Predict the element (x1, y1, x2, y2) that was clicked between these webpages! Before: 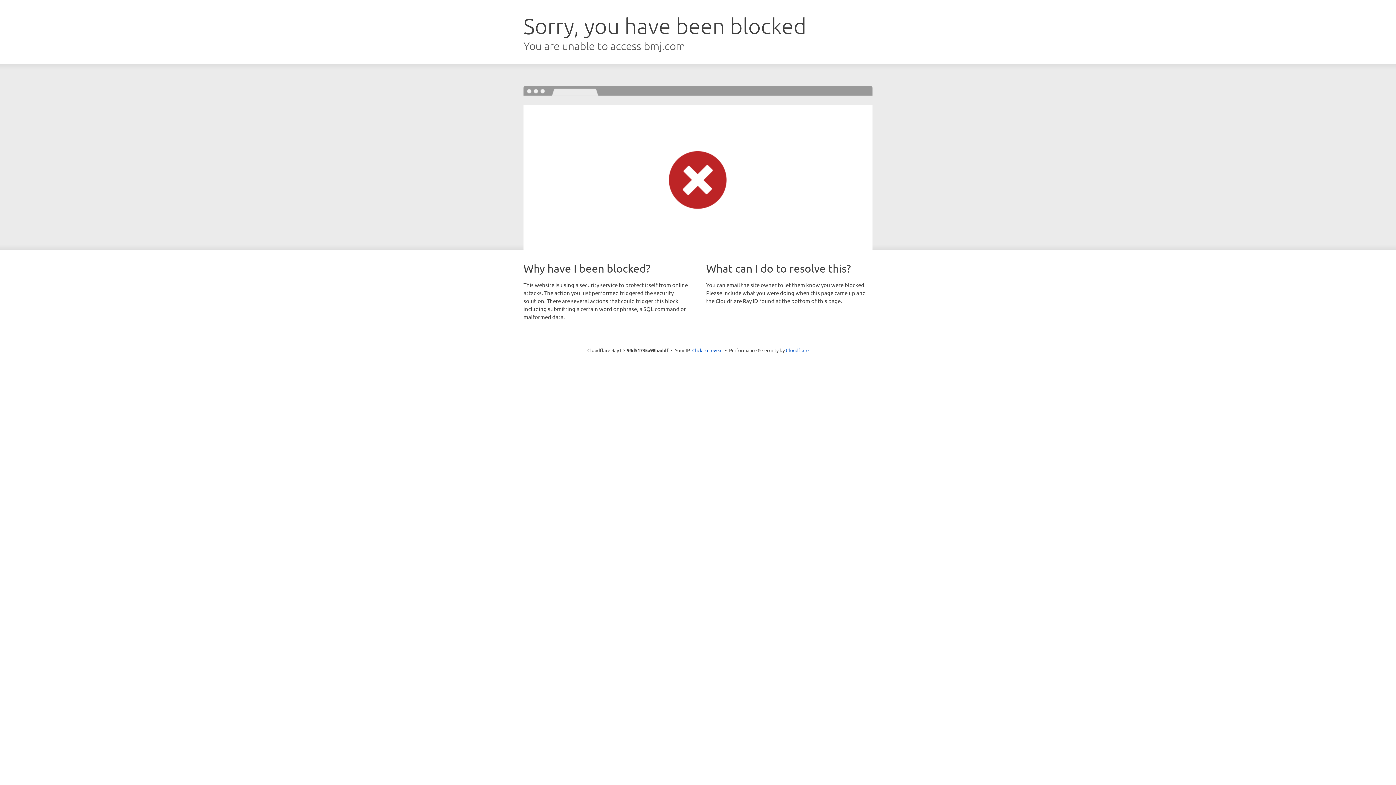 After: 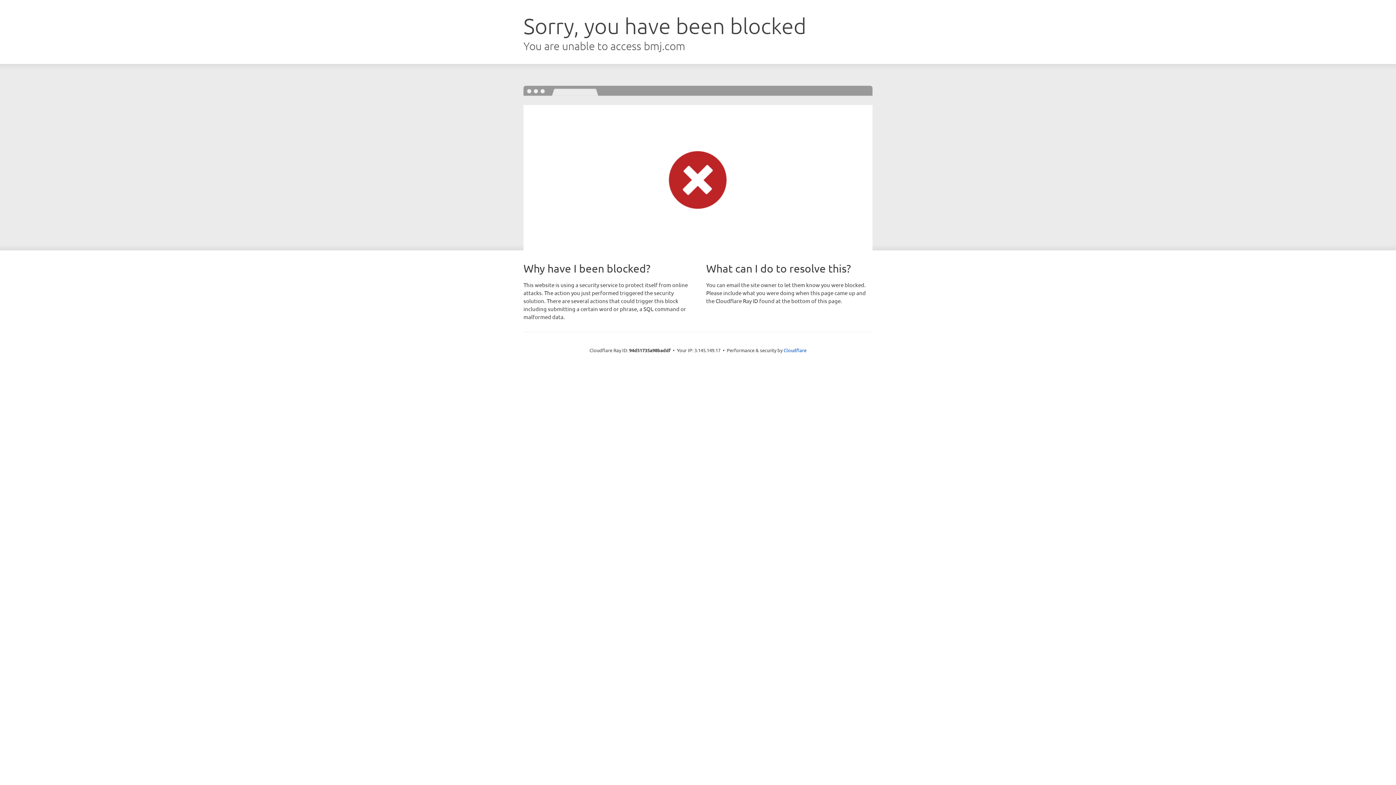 Action: label: Click to reveal bbox: (692, 346, 722, 353)